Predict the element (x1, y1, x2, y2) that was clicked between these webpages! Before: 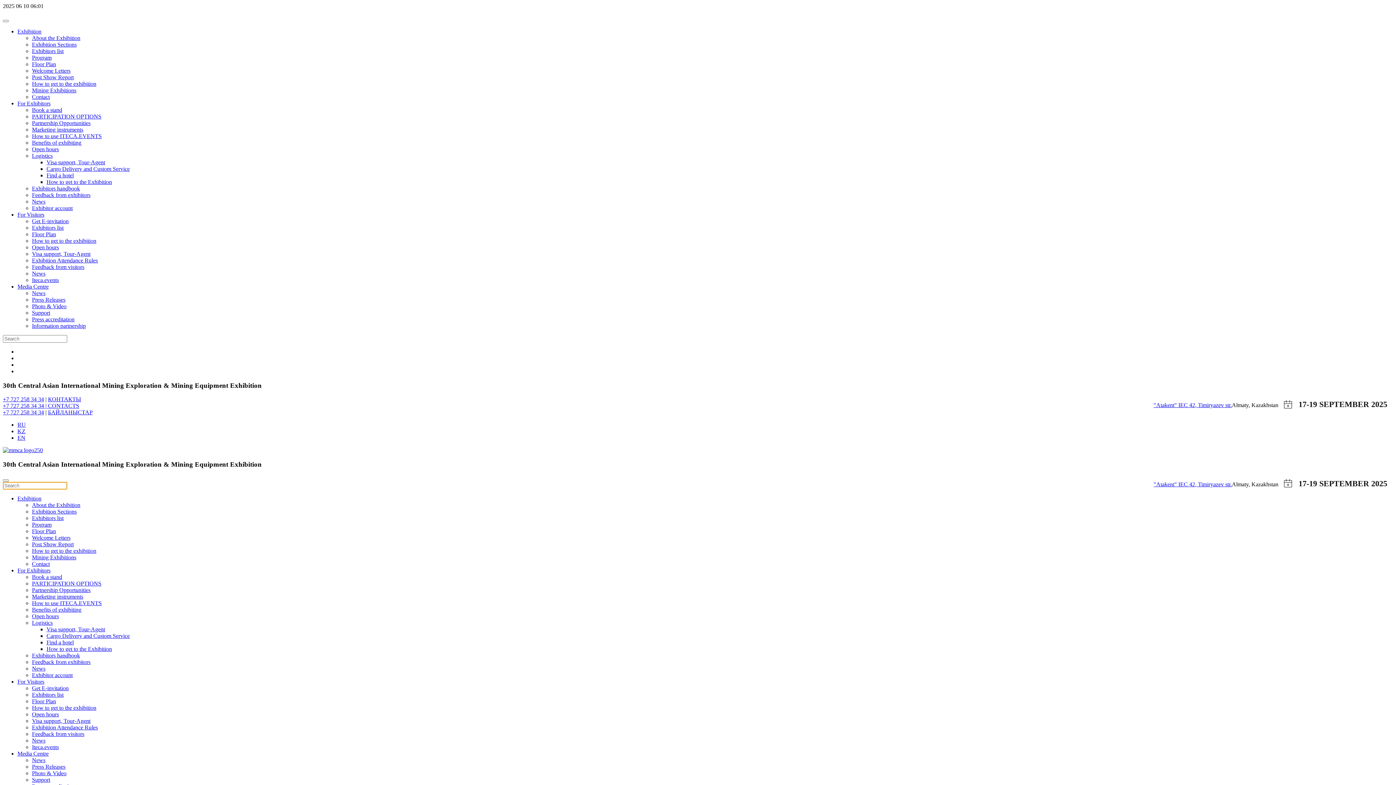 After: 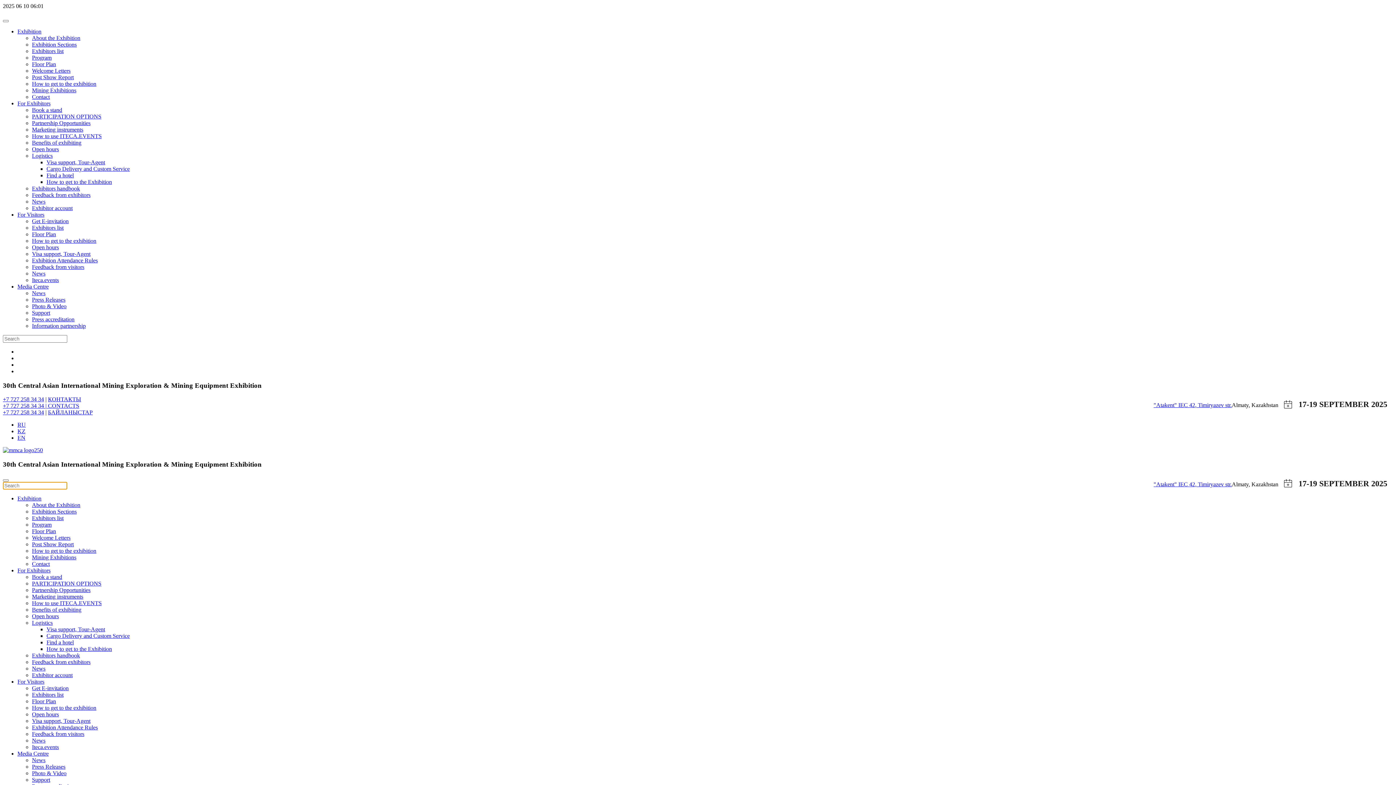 Action: label: Welcome Letters bbox: (32, 67, 70, 73)